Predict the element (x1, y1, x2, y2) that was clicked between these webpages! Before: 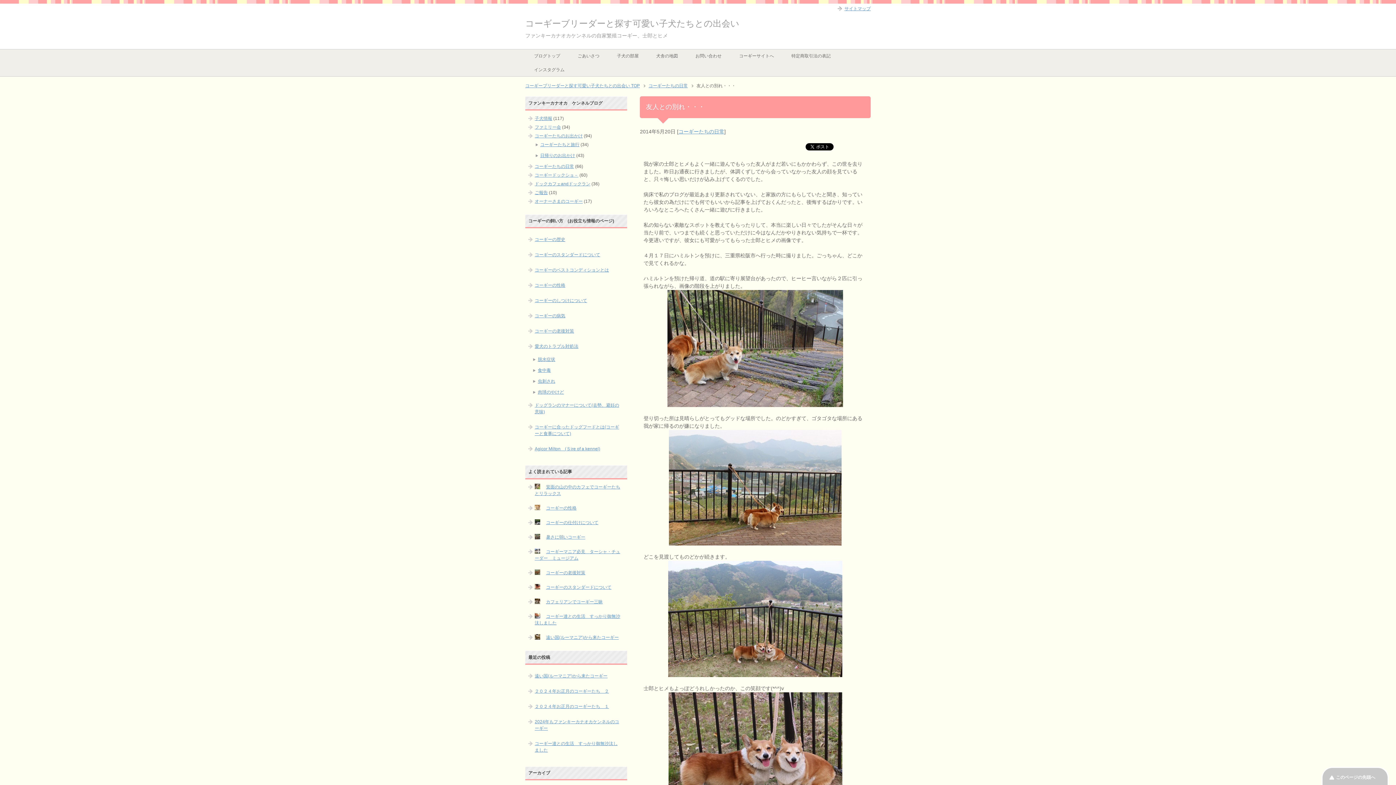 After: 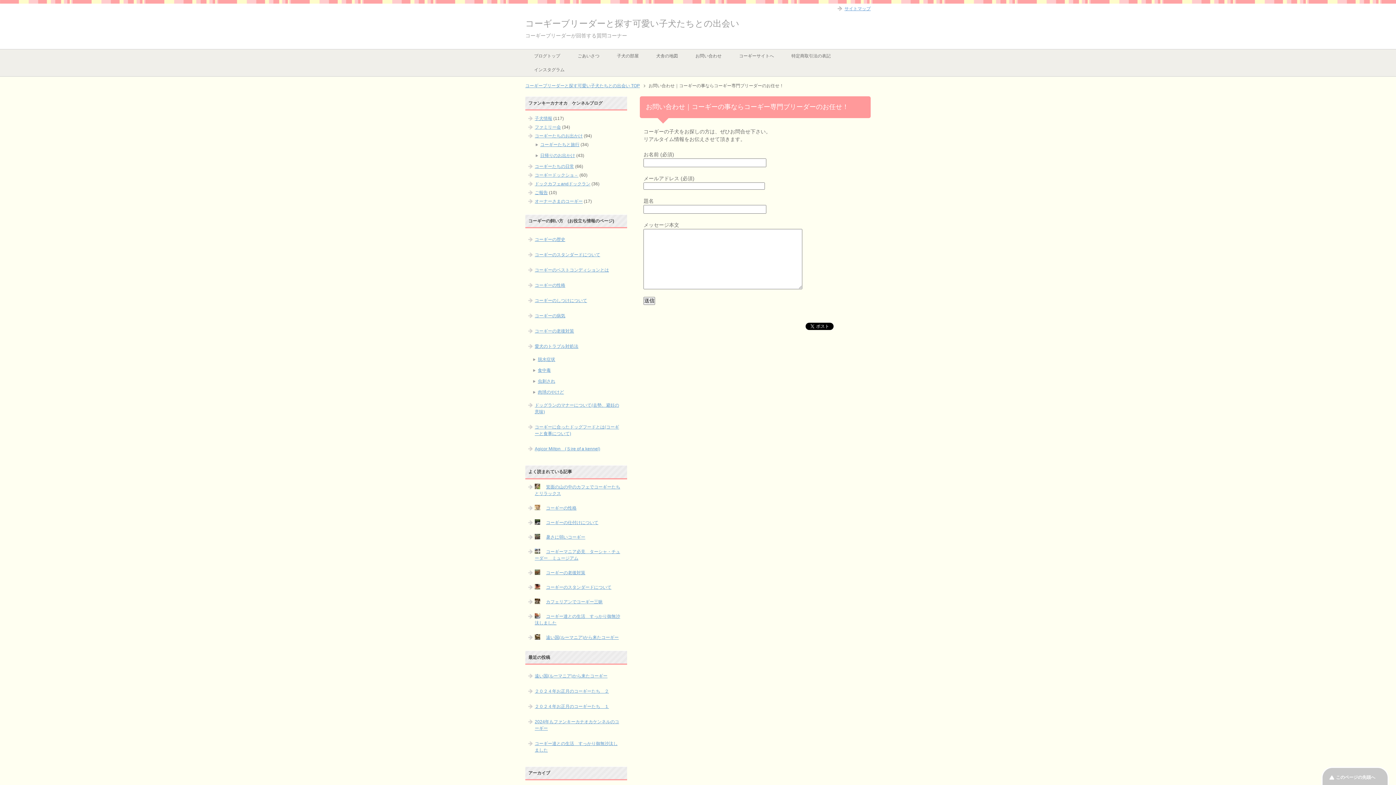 Action: bbox: (686, 49, 730, 62) label: お問い合わせ